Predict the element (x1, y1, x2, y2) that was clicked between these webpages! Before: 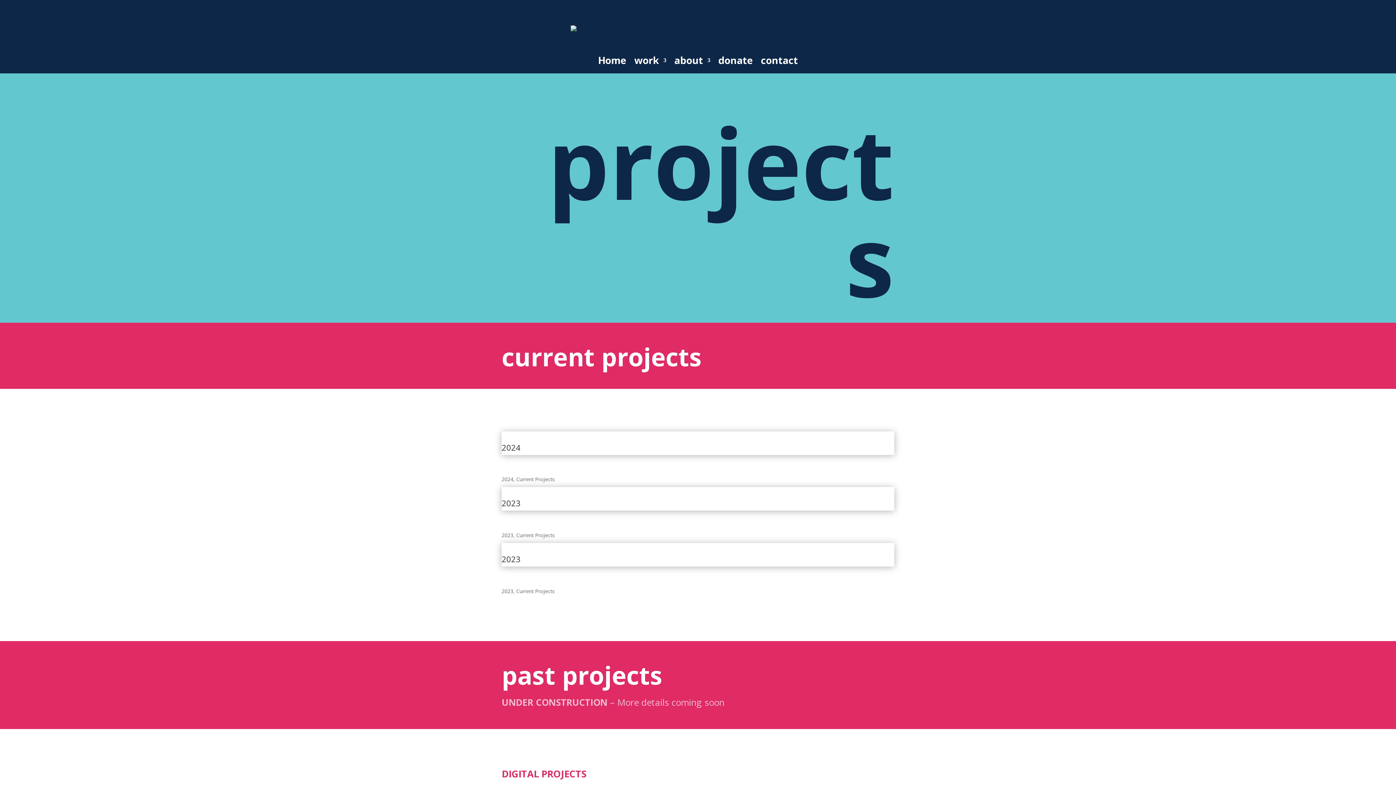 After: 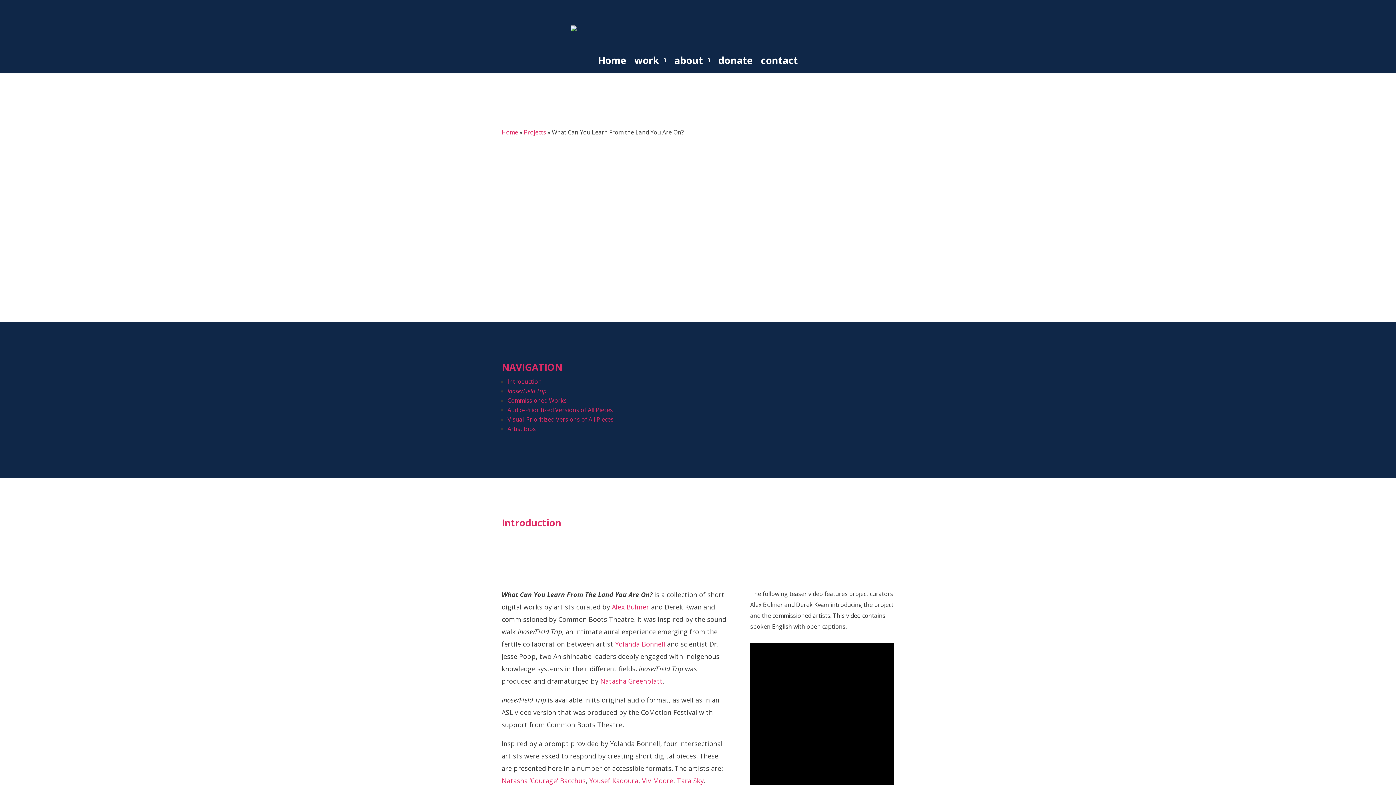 Action: bbox: (501, 543, 894, 566) label: What Can You Learn From the Land You Are On?
2023